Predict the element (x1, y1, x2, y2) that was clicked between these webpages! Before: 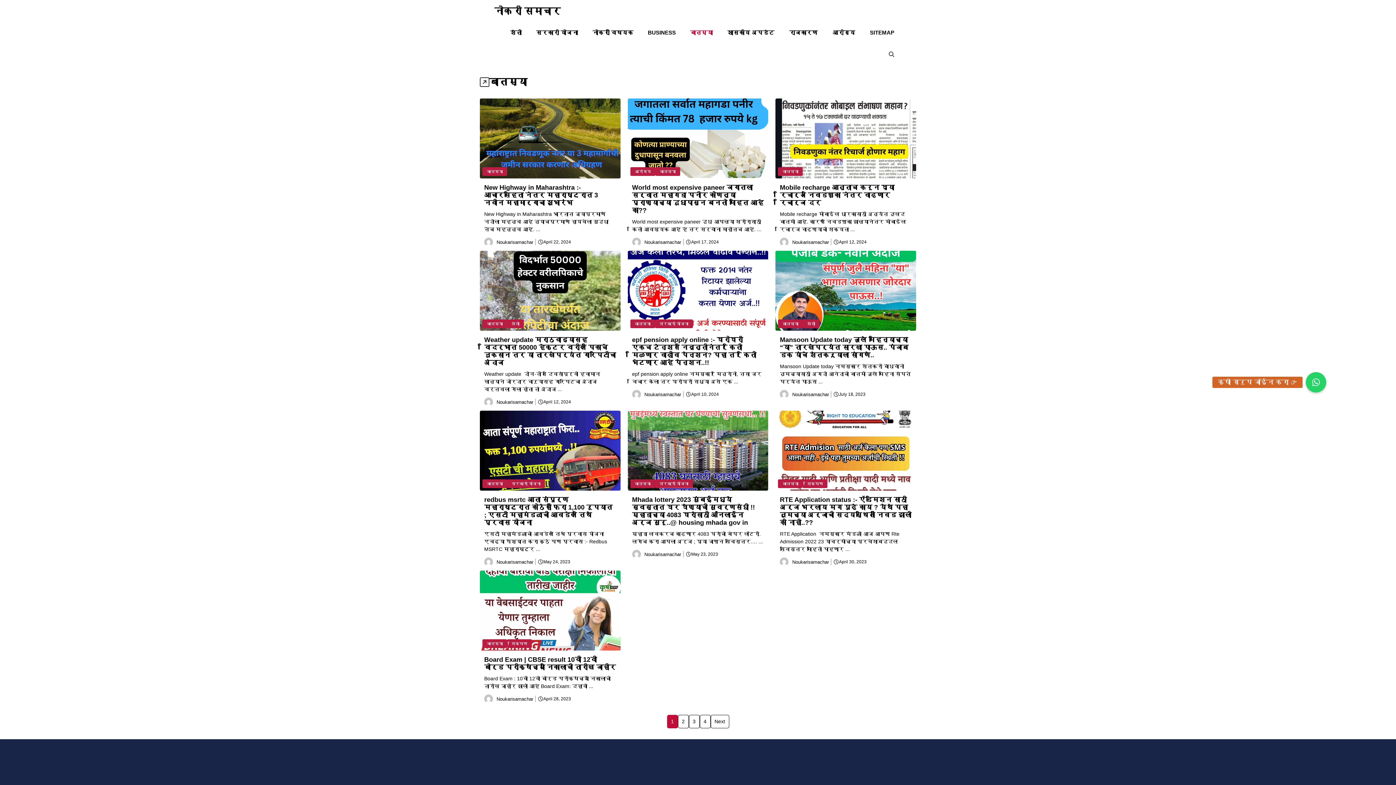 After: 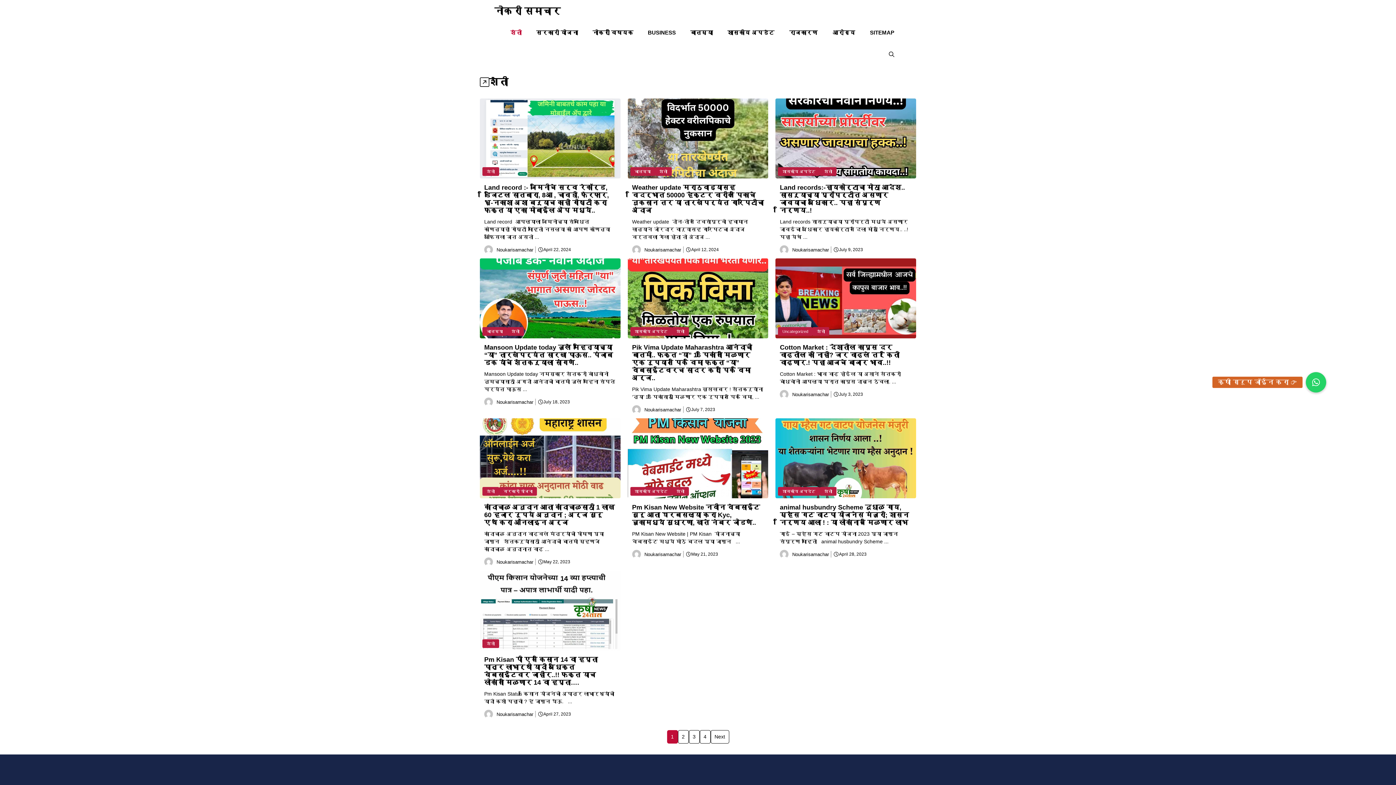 Action: label: शेती bbox: (507, 319, 524, 328)